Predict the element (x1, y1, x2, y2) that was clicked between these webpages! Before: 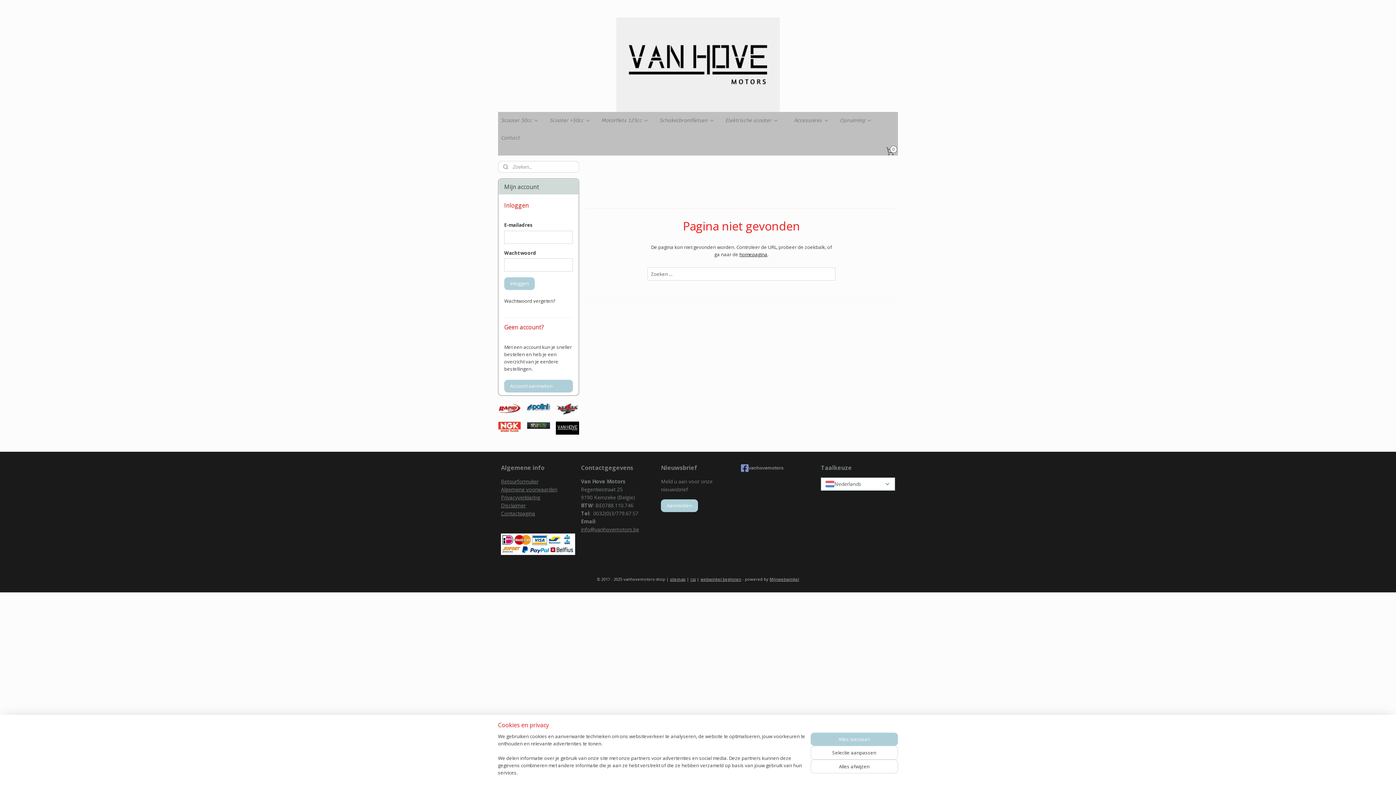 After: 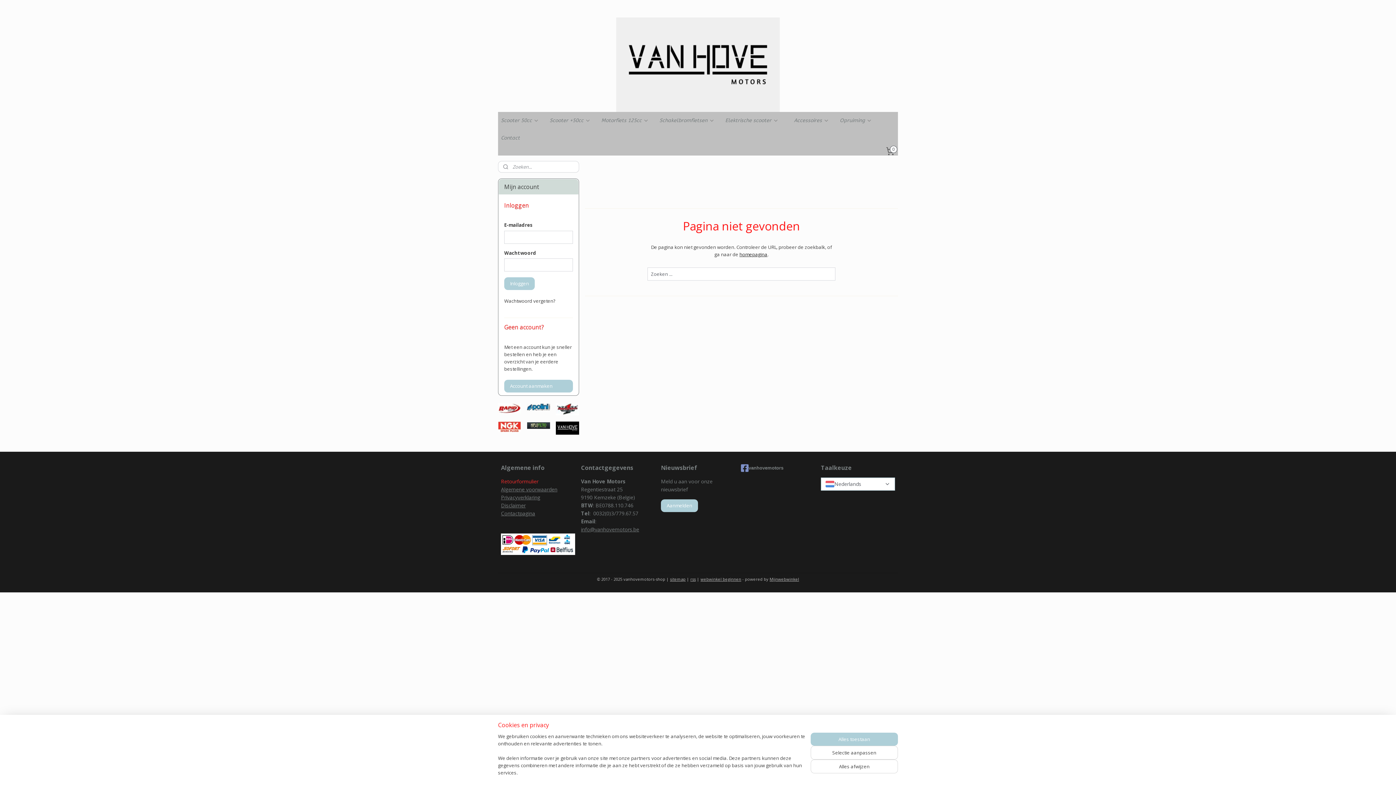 Action: bbox: (501, 478, 538, 485) label: Retourformulier